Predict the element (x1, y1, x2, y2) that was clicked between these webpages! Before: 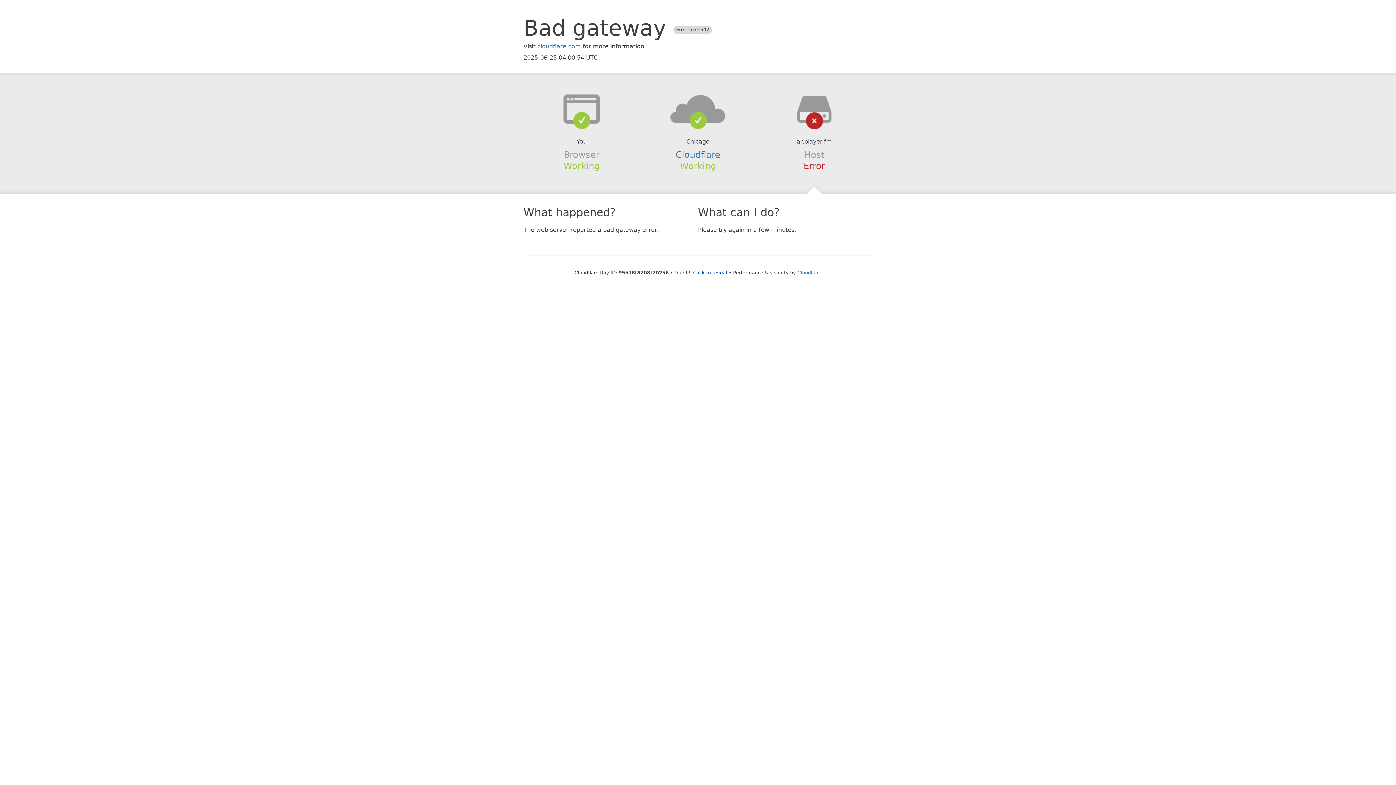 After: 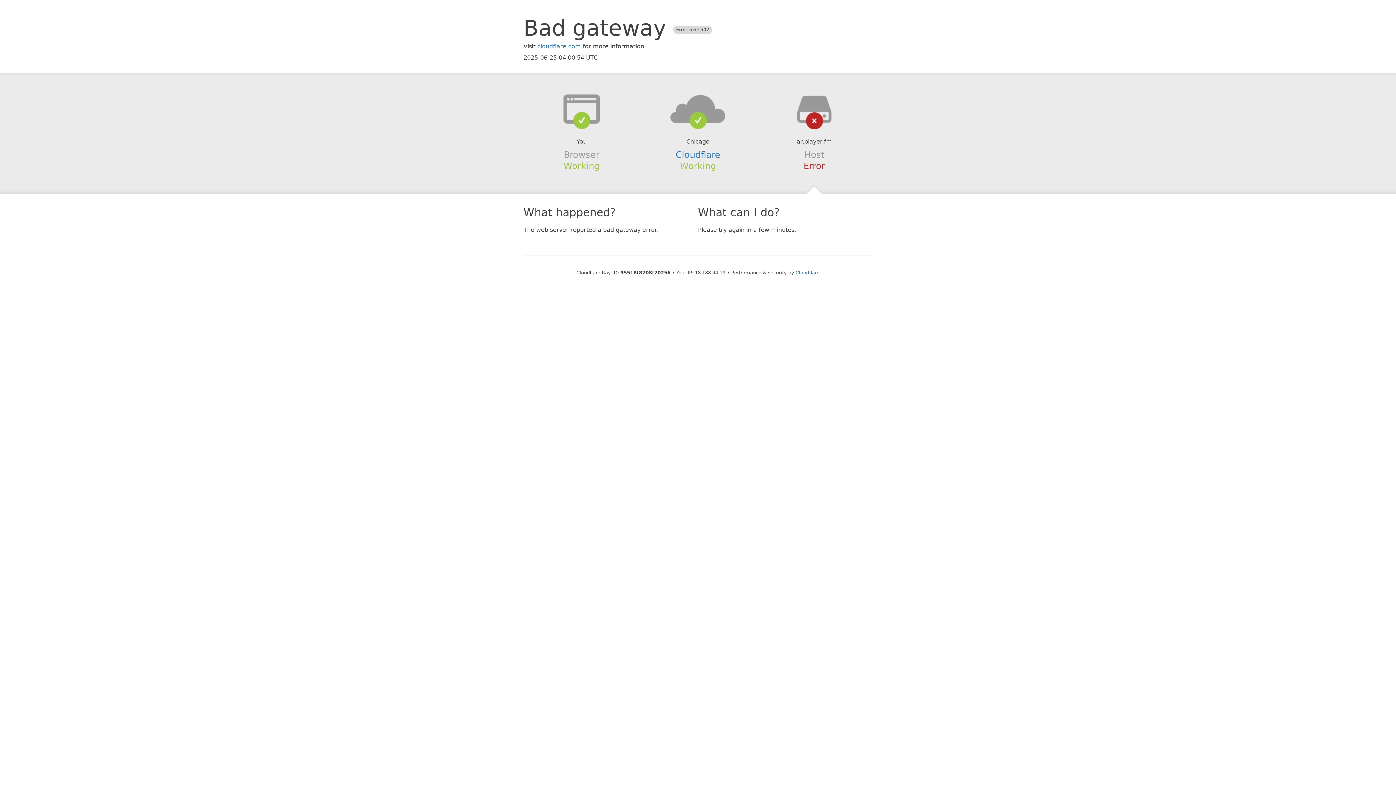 Action: bbox: (693, 270, 727, 275) label: Click to reveal